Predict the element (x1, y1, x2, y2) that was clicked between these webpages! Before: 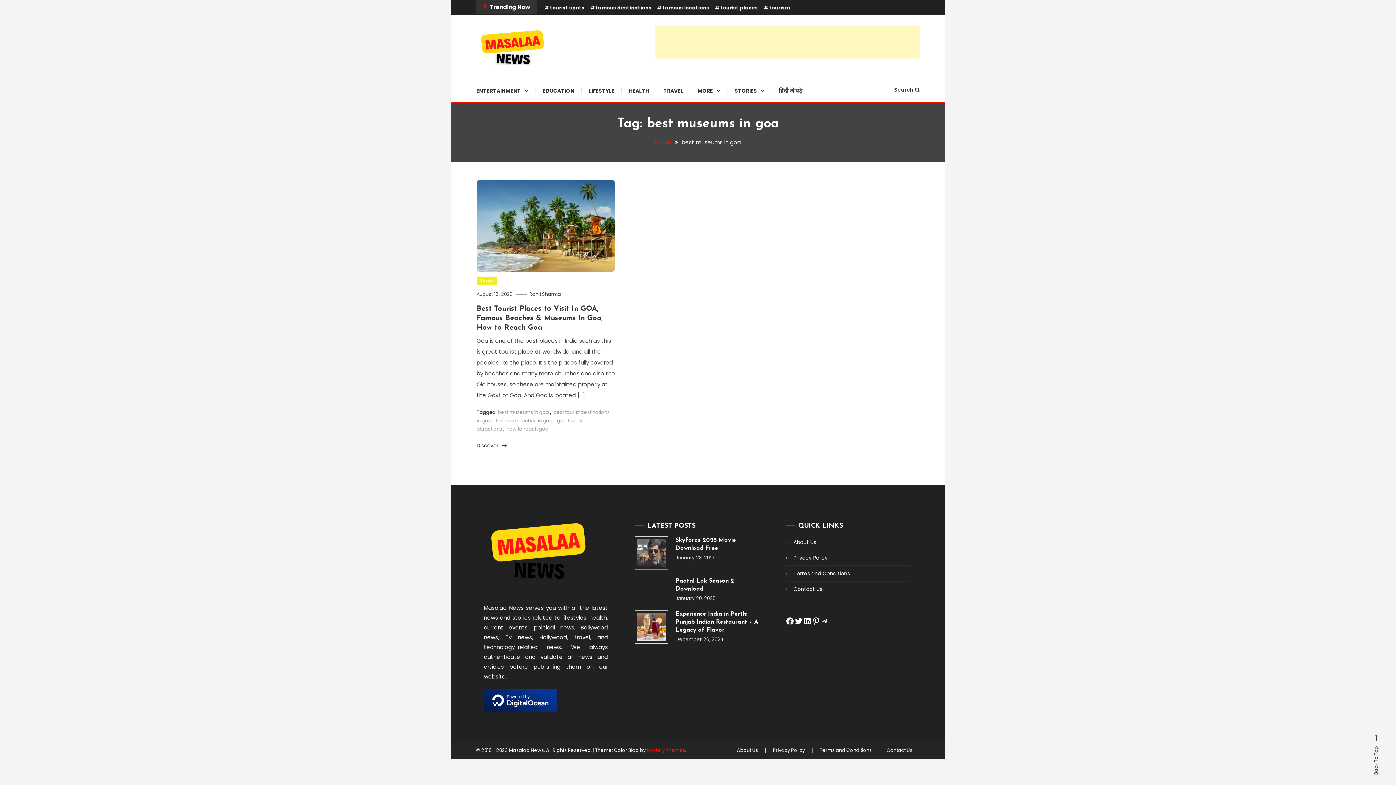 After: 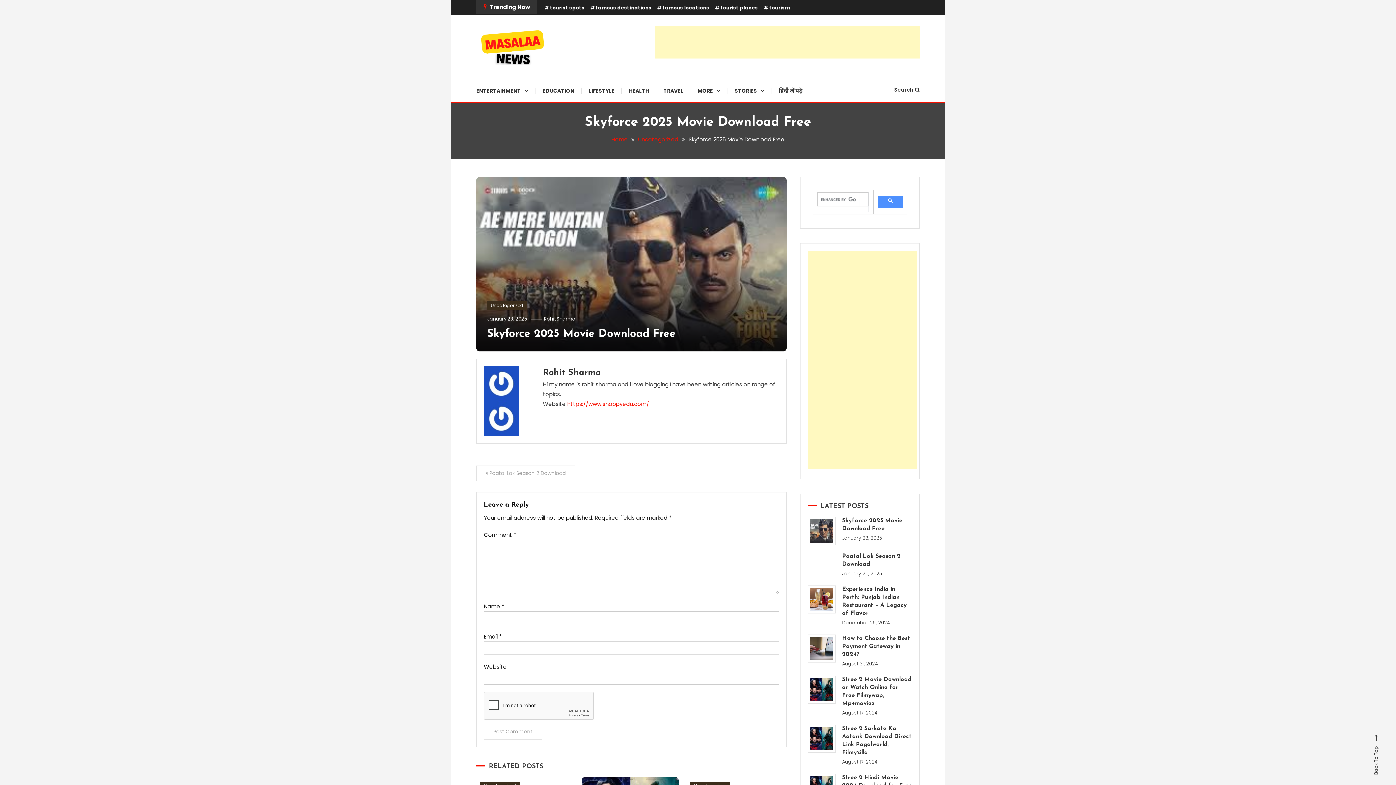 Action: label: Skyforce 2025 Movie Download Free bbox: (675, 536, 758, 552)